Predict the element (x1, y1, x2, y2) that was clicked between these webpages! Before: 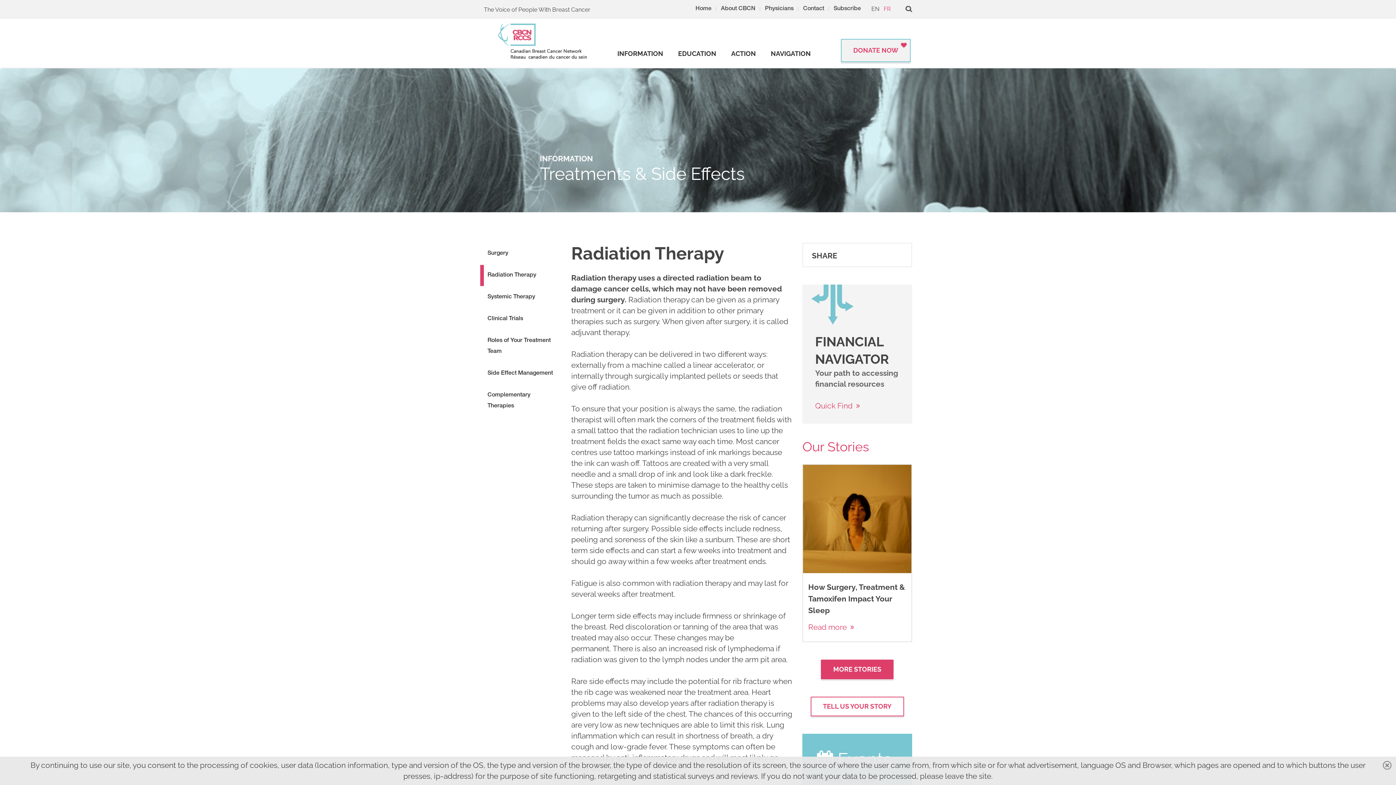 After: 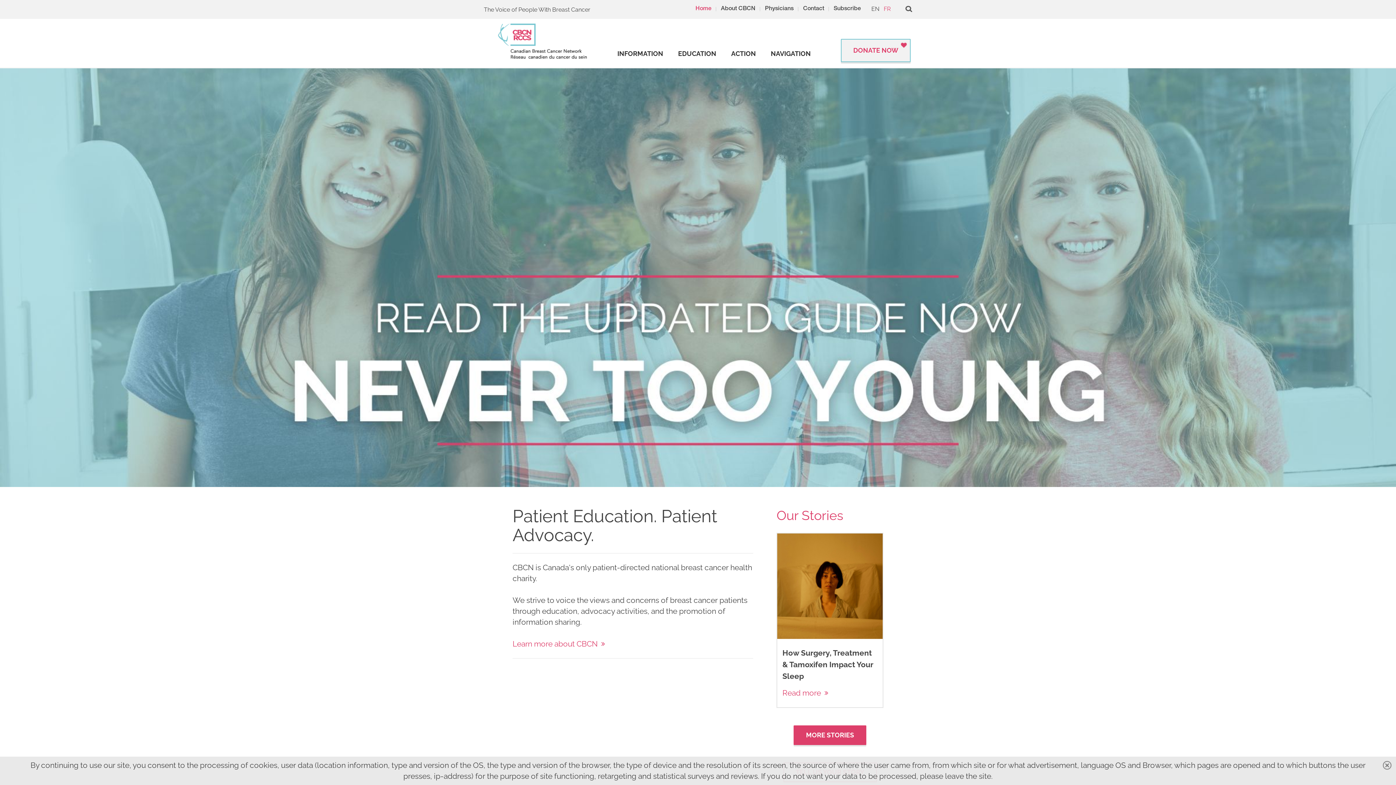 Action: label: Home bbox: (695, 3, 711, 14)